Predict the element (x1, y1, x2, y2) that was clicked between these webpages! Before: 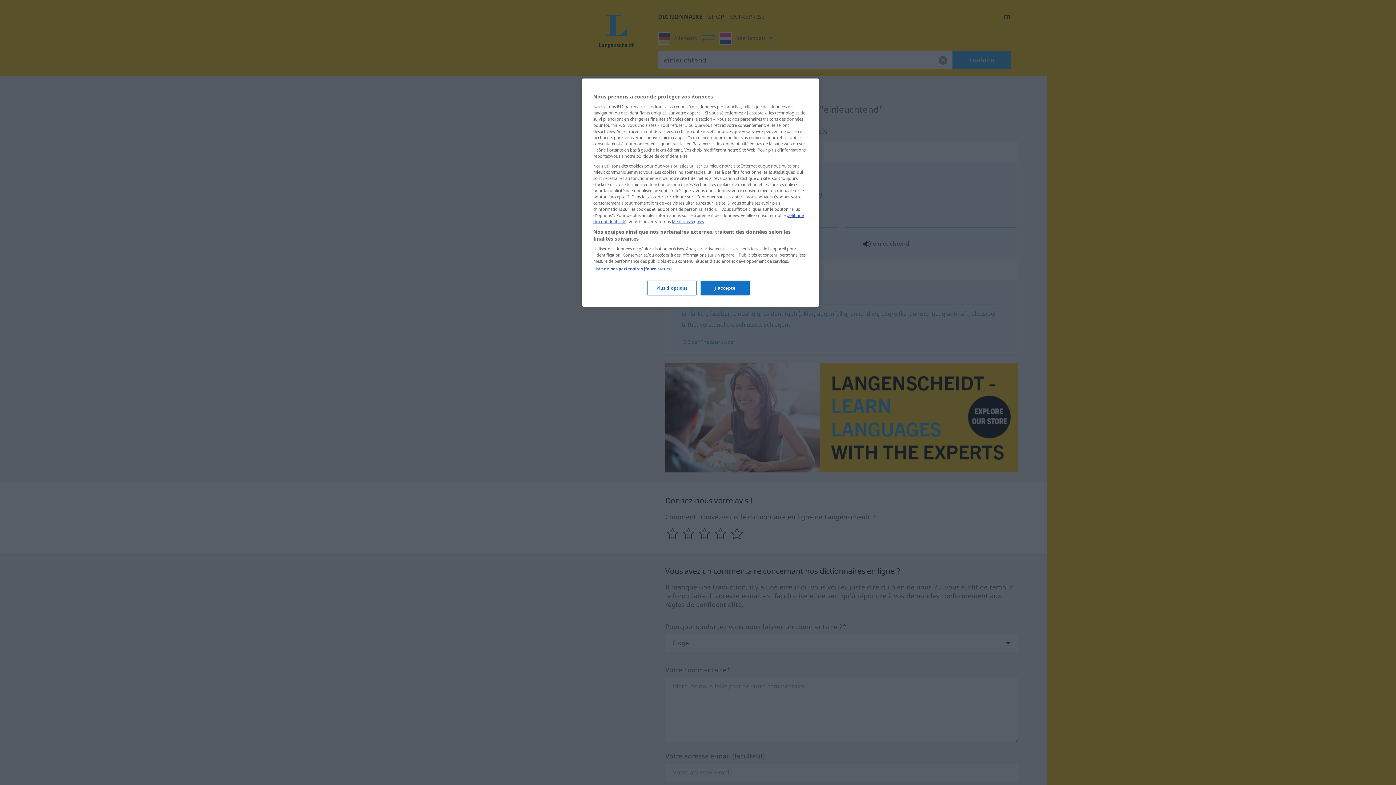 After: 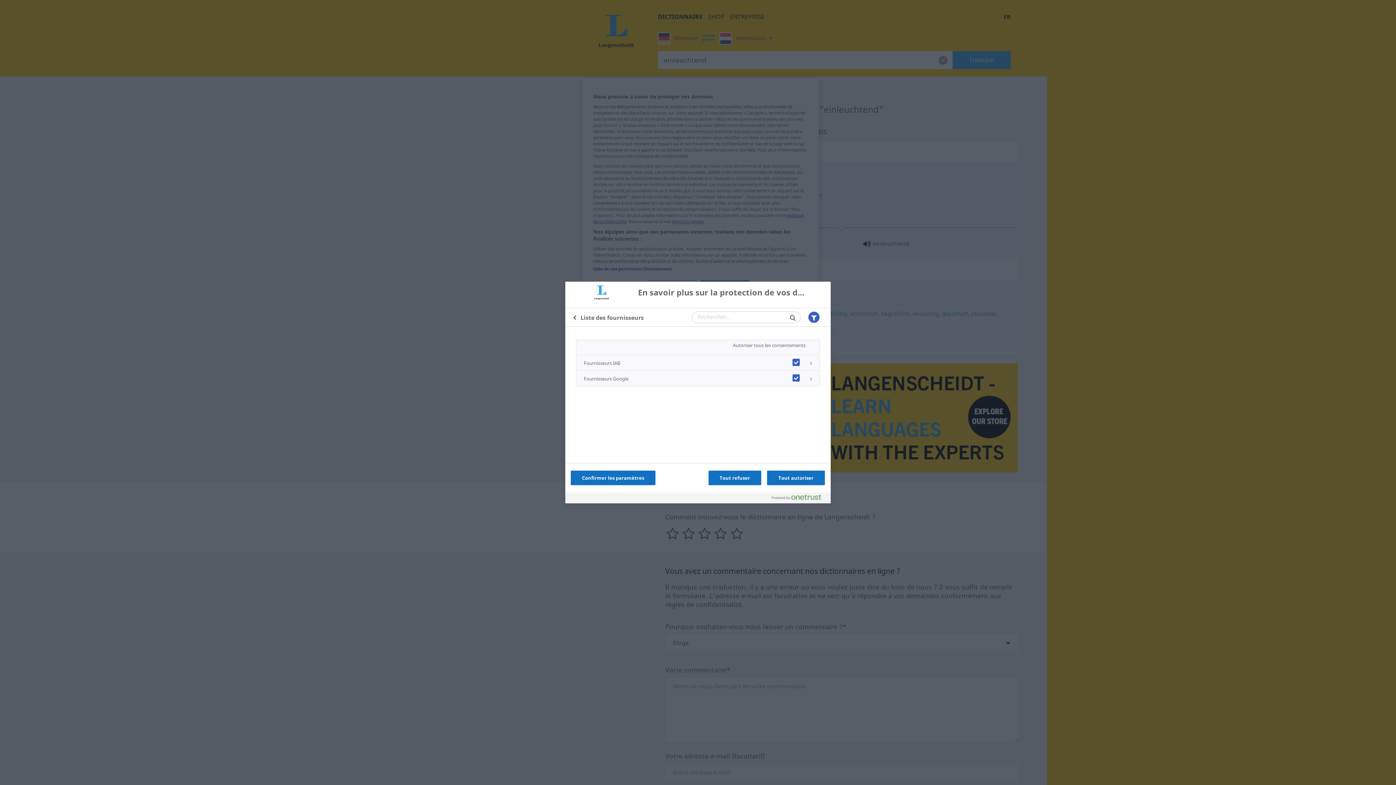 Action: label: Liste de nos partenaires (fournisseurs) bbox: (593, 266, 671, 271)